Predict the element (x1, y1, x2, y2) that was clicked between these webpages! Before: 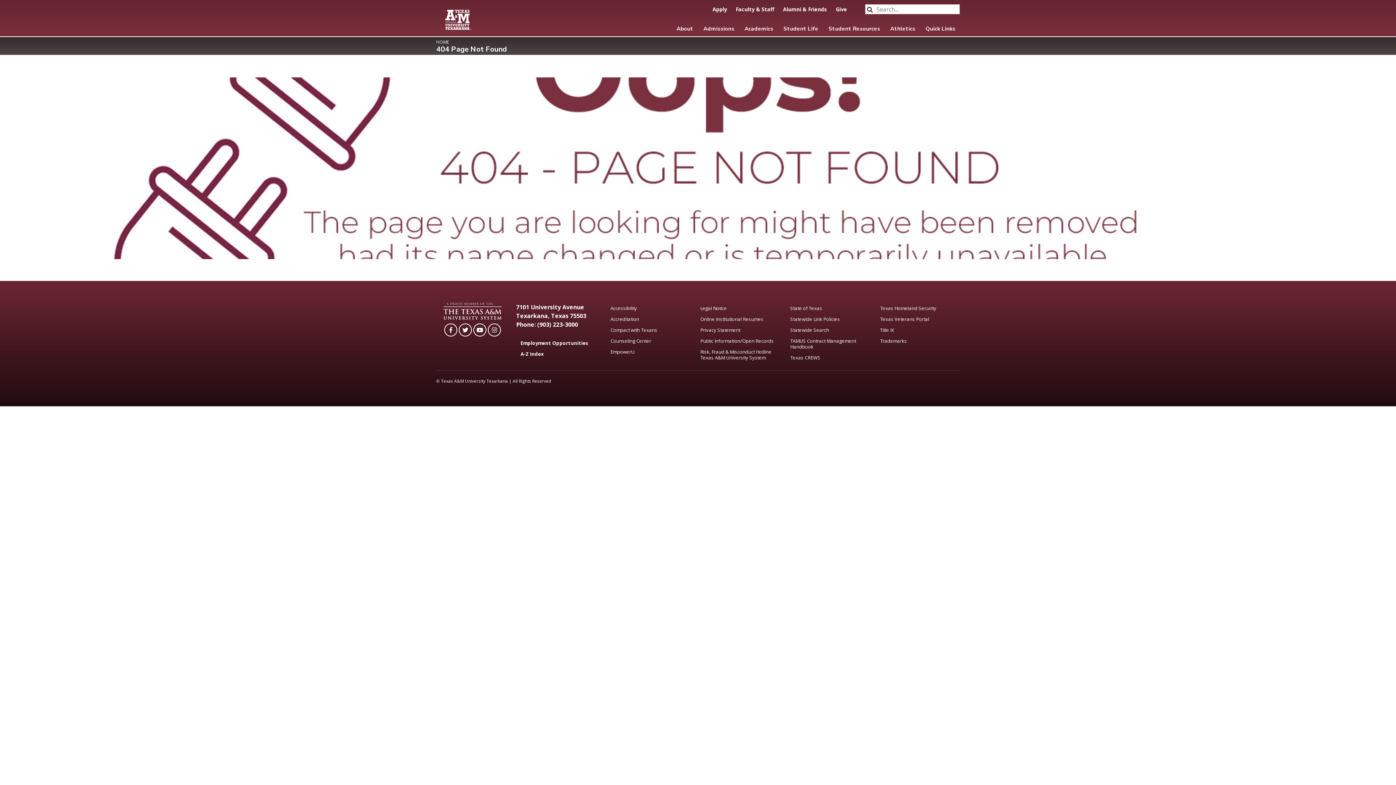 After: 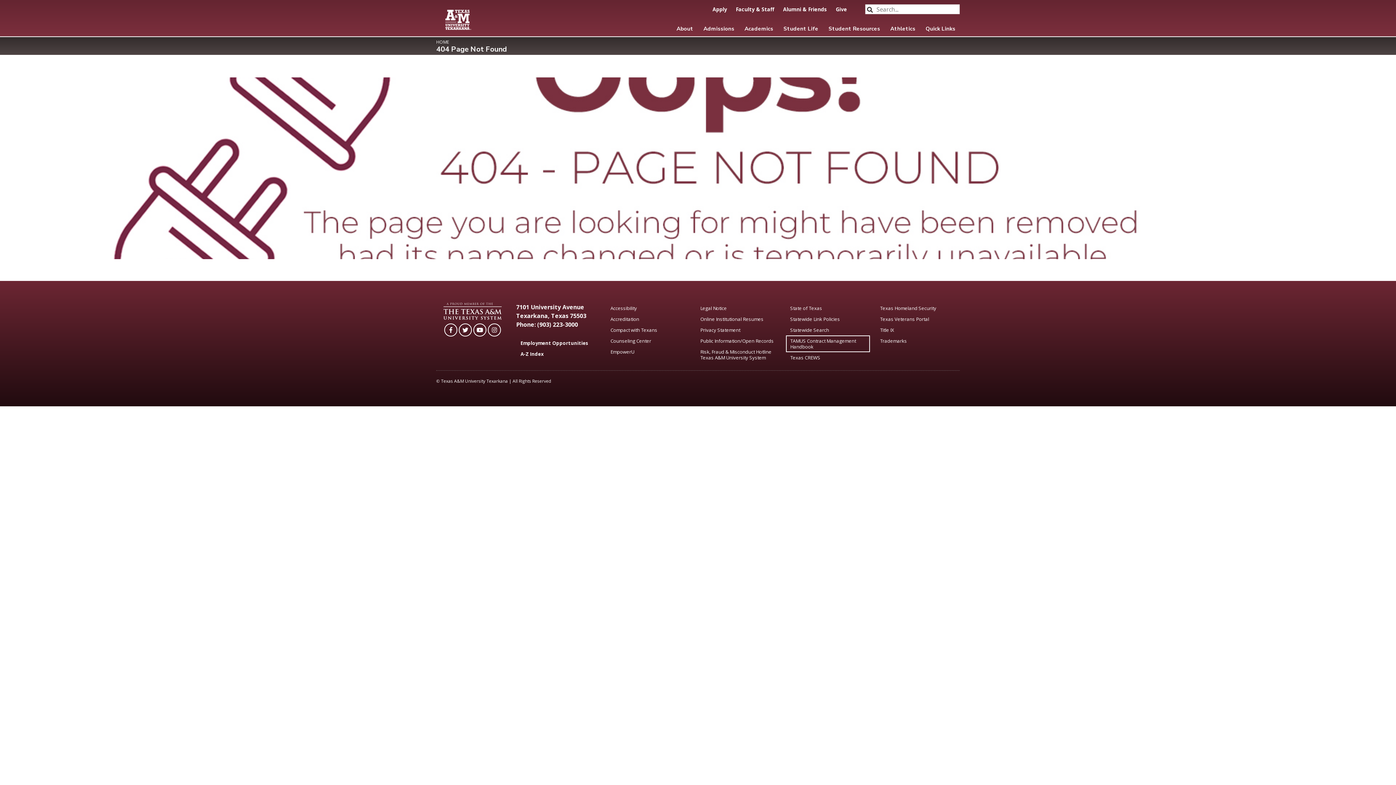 Action: bbox: (786, 335, 870, 352) label: TAMUS Contract Management Handbook